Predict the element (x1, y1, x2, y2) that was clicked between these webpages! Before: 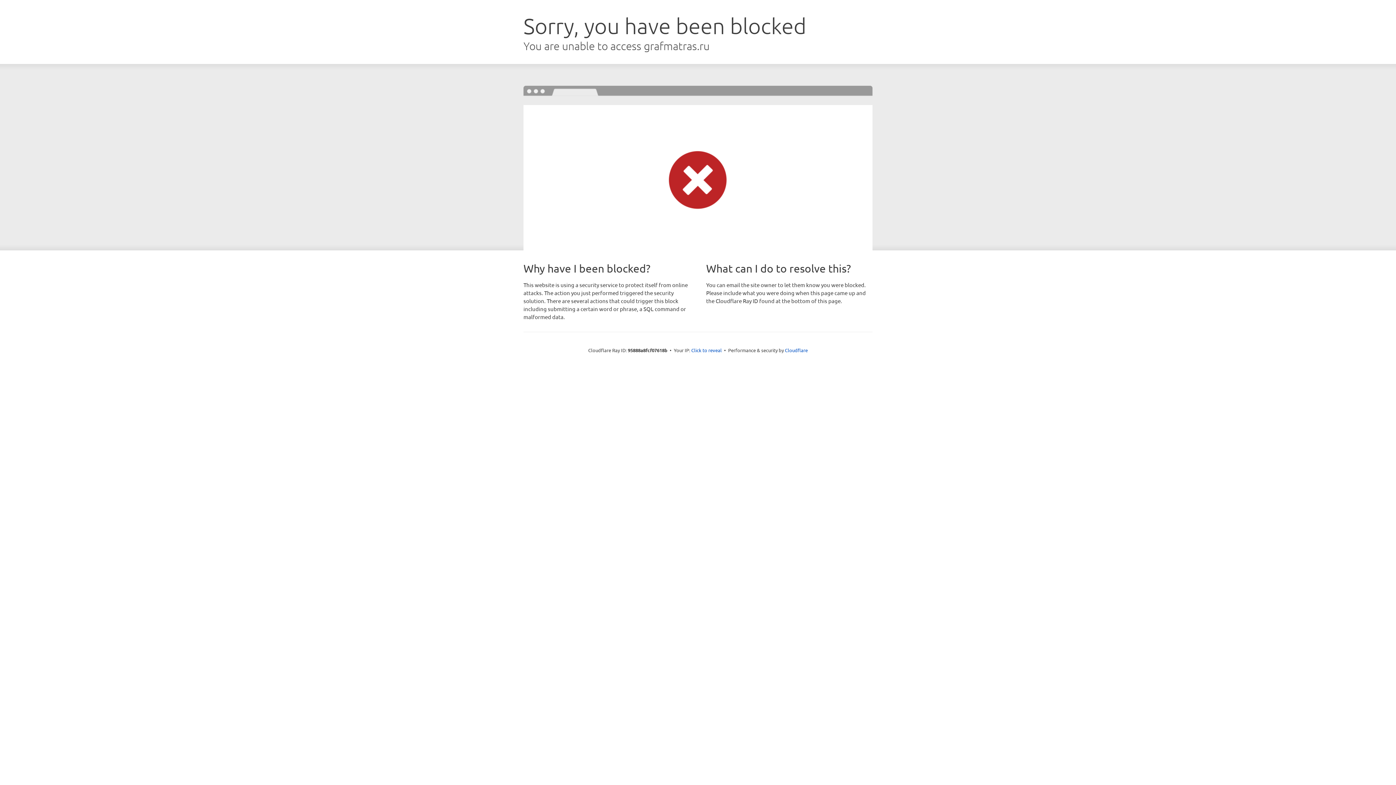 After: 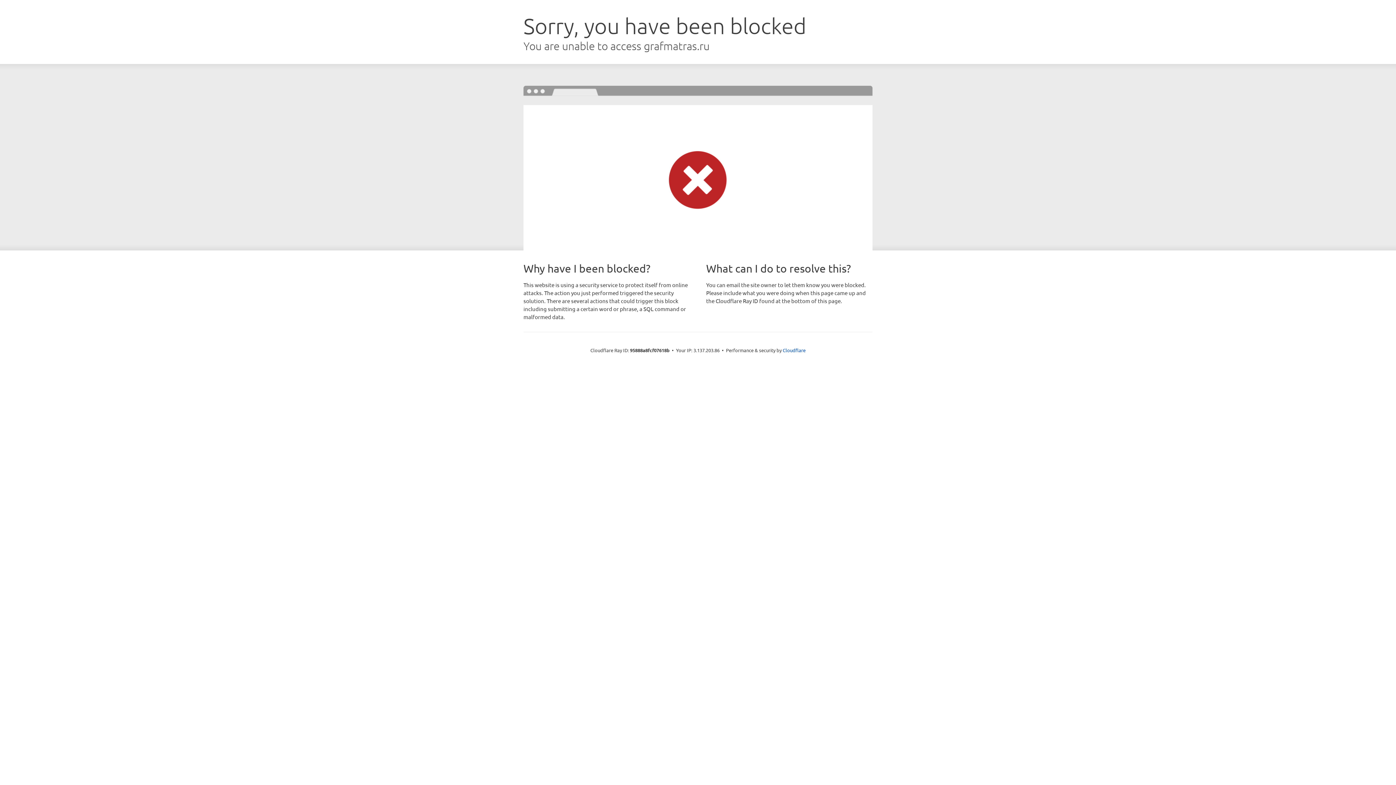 Action: label: Click to reveal bbox: (691, 346, 722, 353)